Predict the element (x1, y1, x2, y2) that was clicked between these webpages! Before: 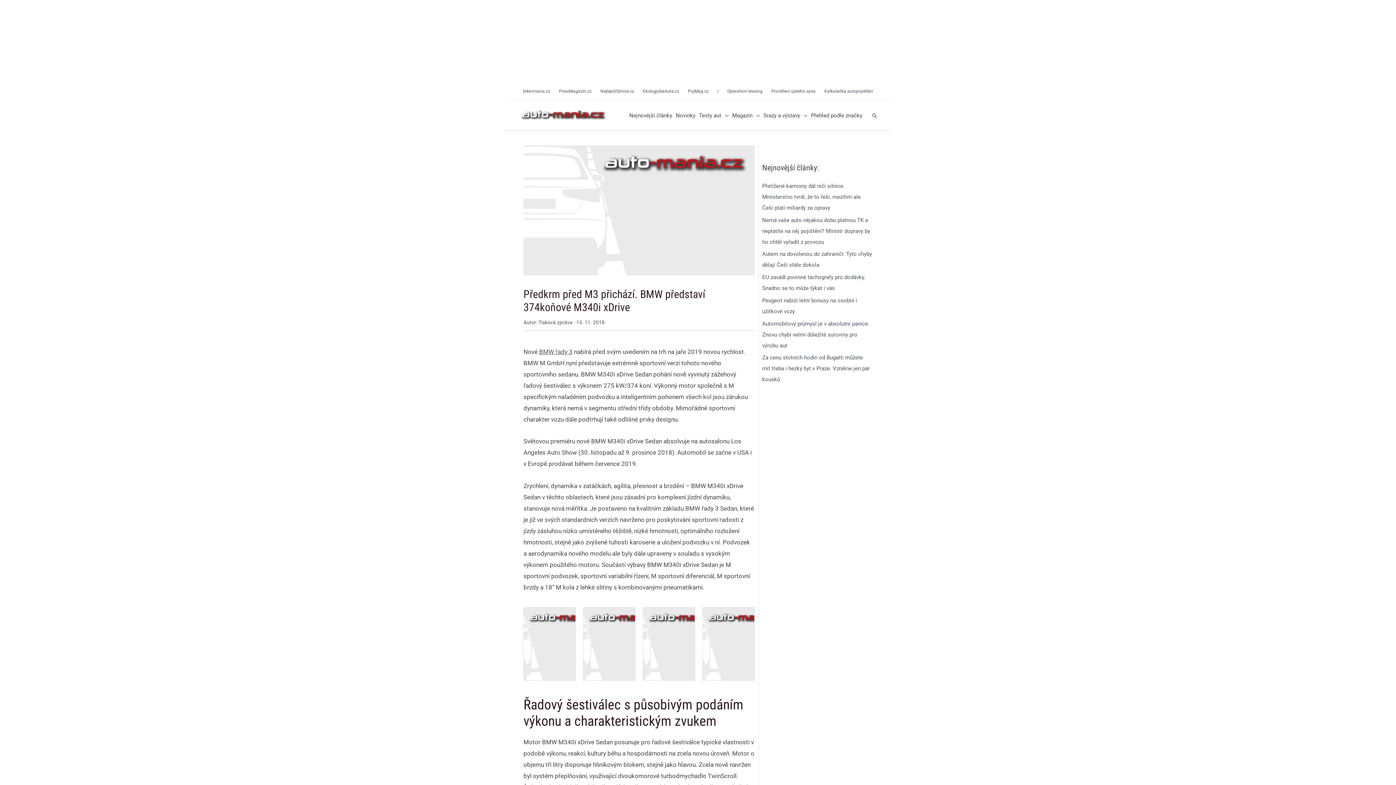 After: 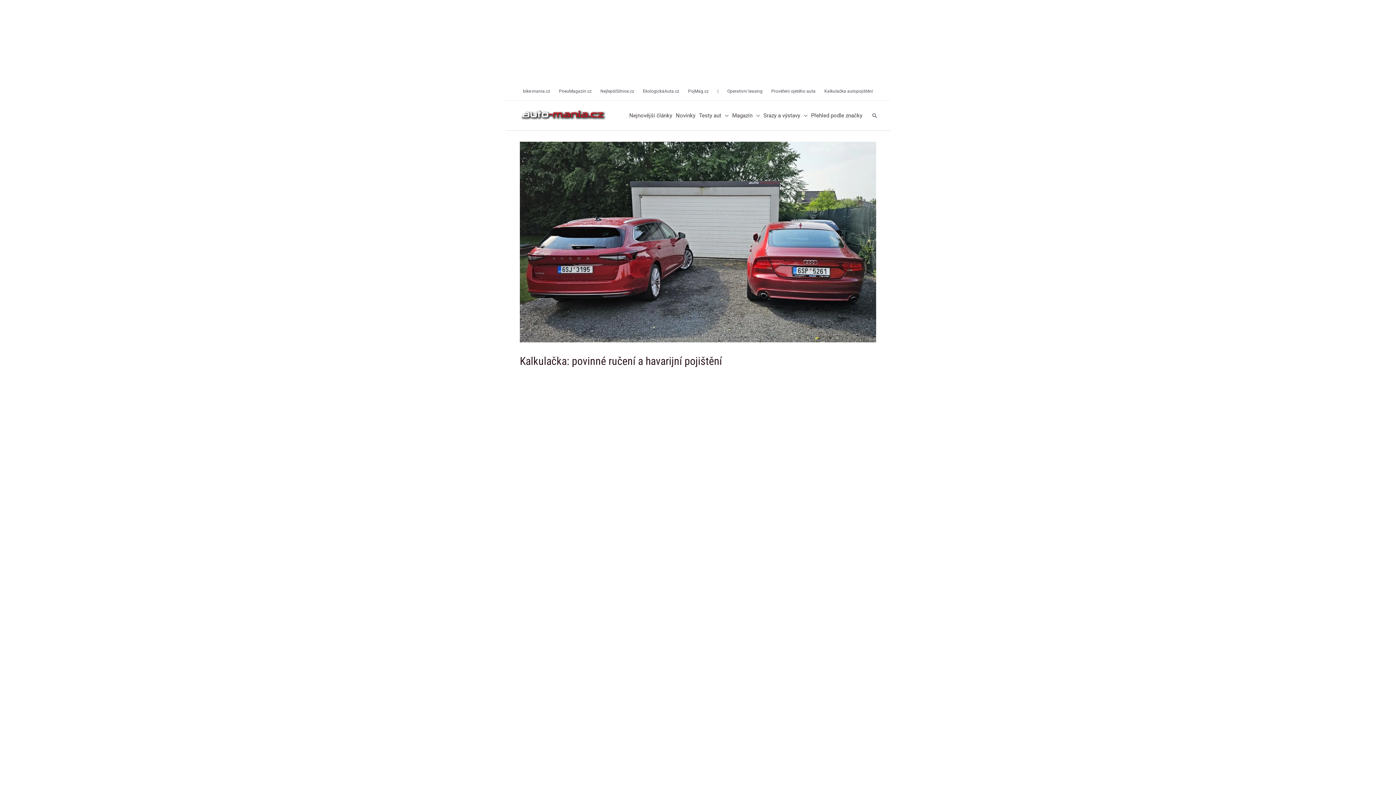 Action: label: Kalkulačka autopojištění bbox: (820, 82, 877, 100)